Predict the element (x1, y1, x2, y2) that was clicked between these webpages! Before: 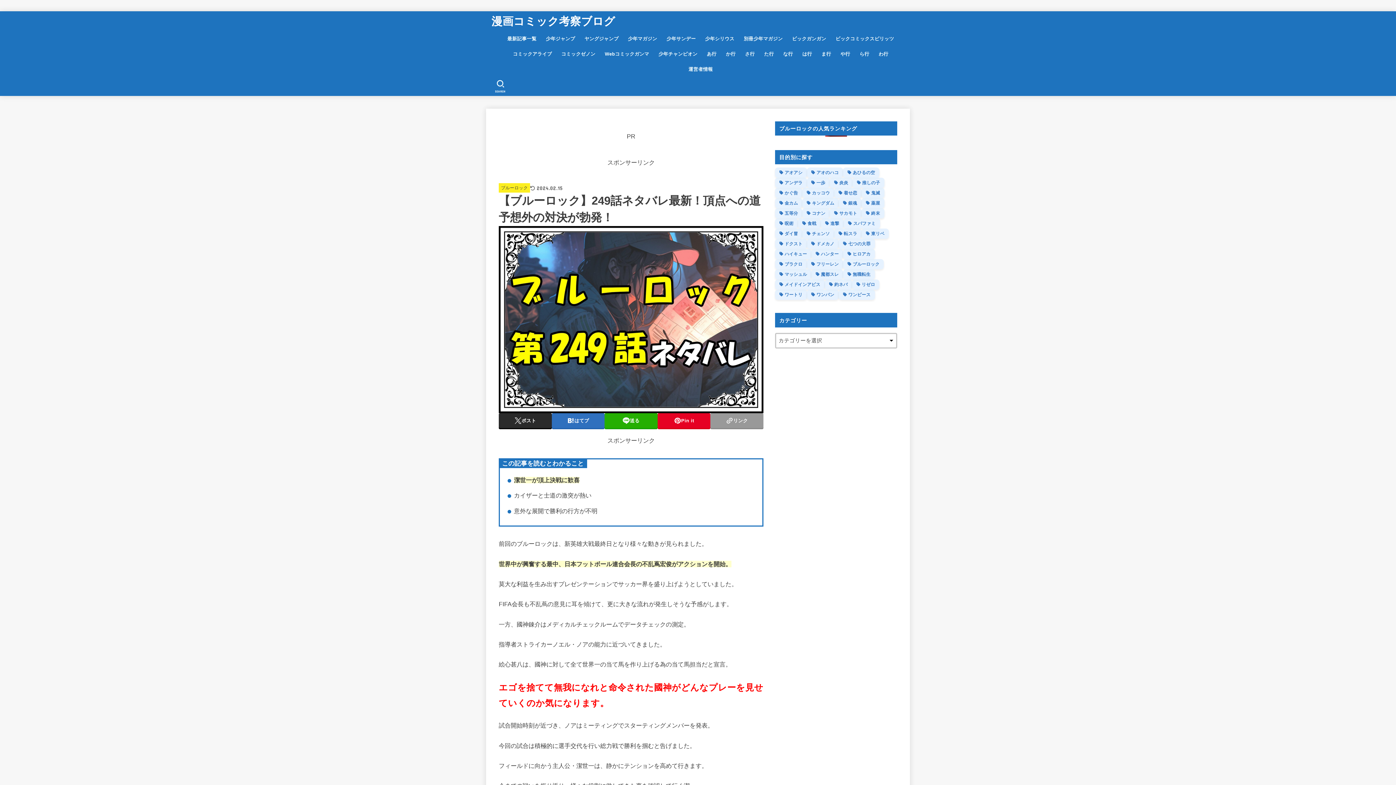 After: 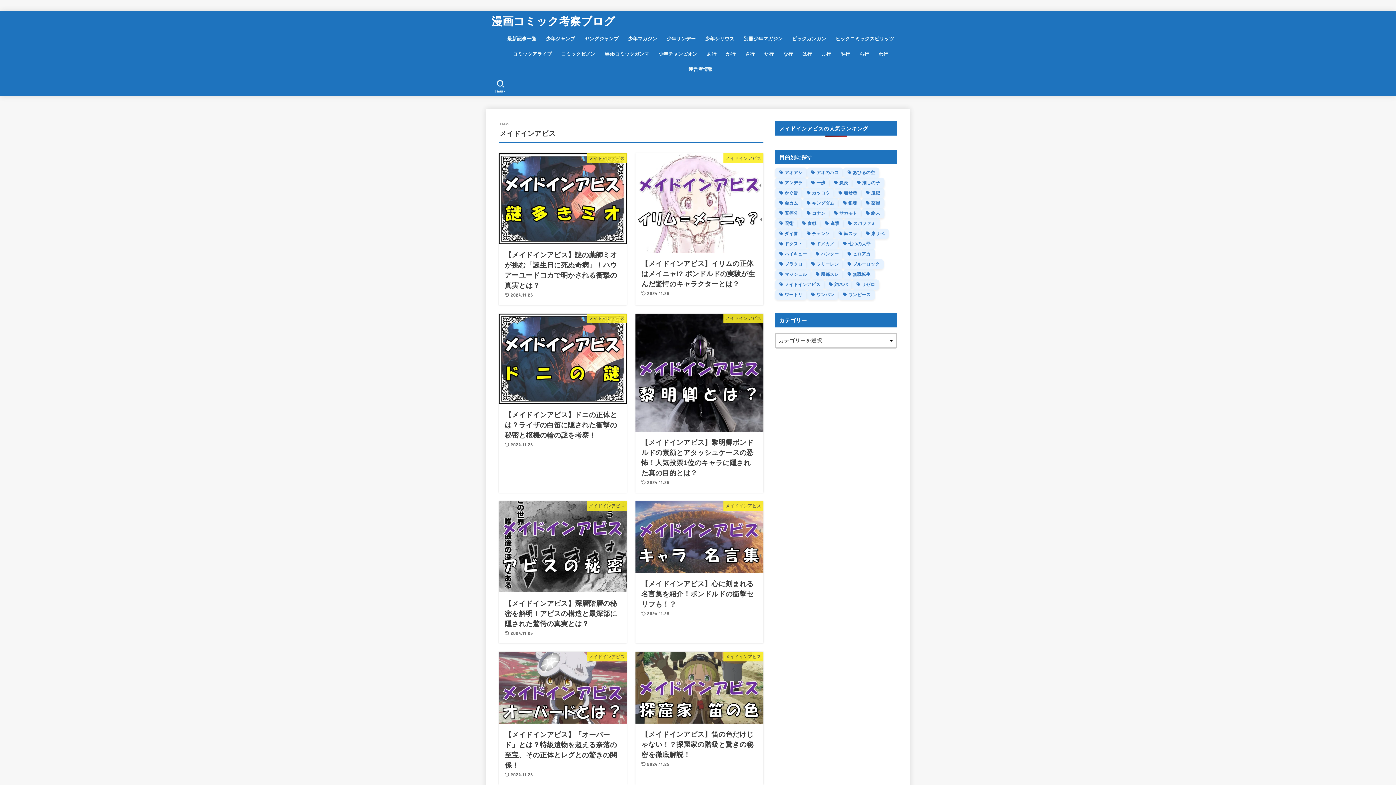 Action: bbox: (775, 279, 824, 289) label: メイドインアビス (45個の項目)